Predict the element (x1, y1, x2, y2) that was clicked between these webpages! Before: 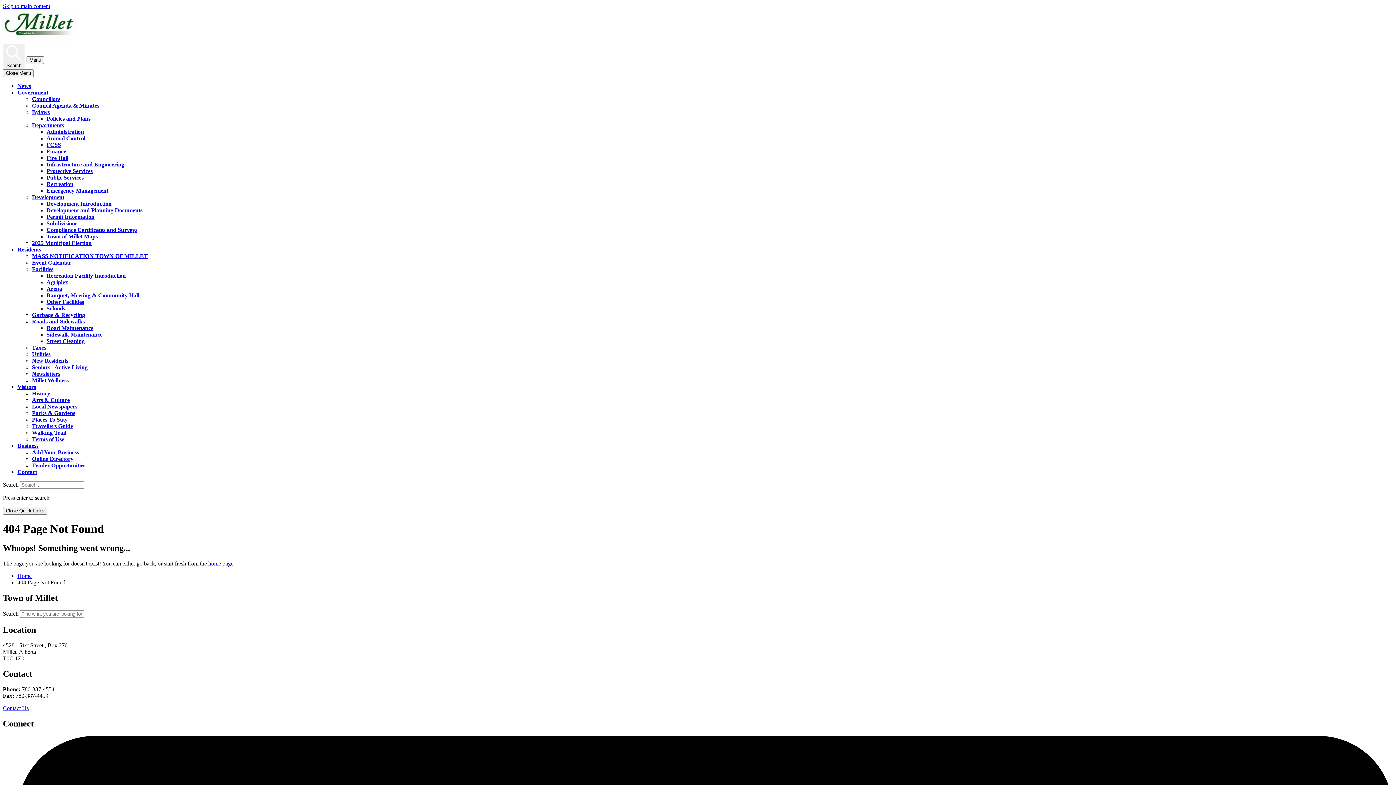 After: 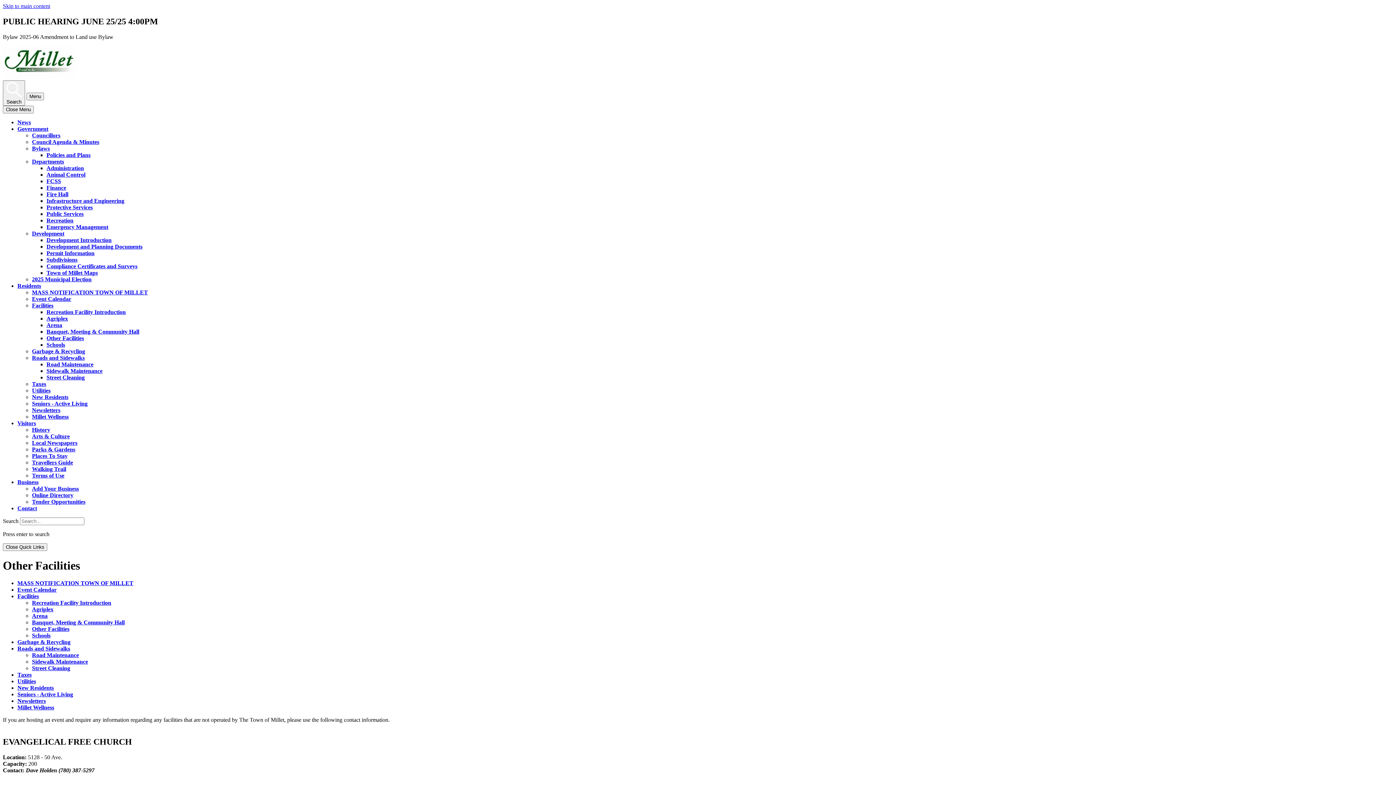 Action: bbox: (46, 298, 84, 304) label: Other Facilities